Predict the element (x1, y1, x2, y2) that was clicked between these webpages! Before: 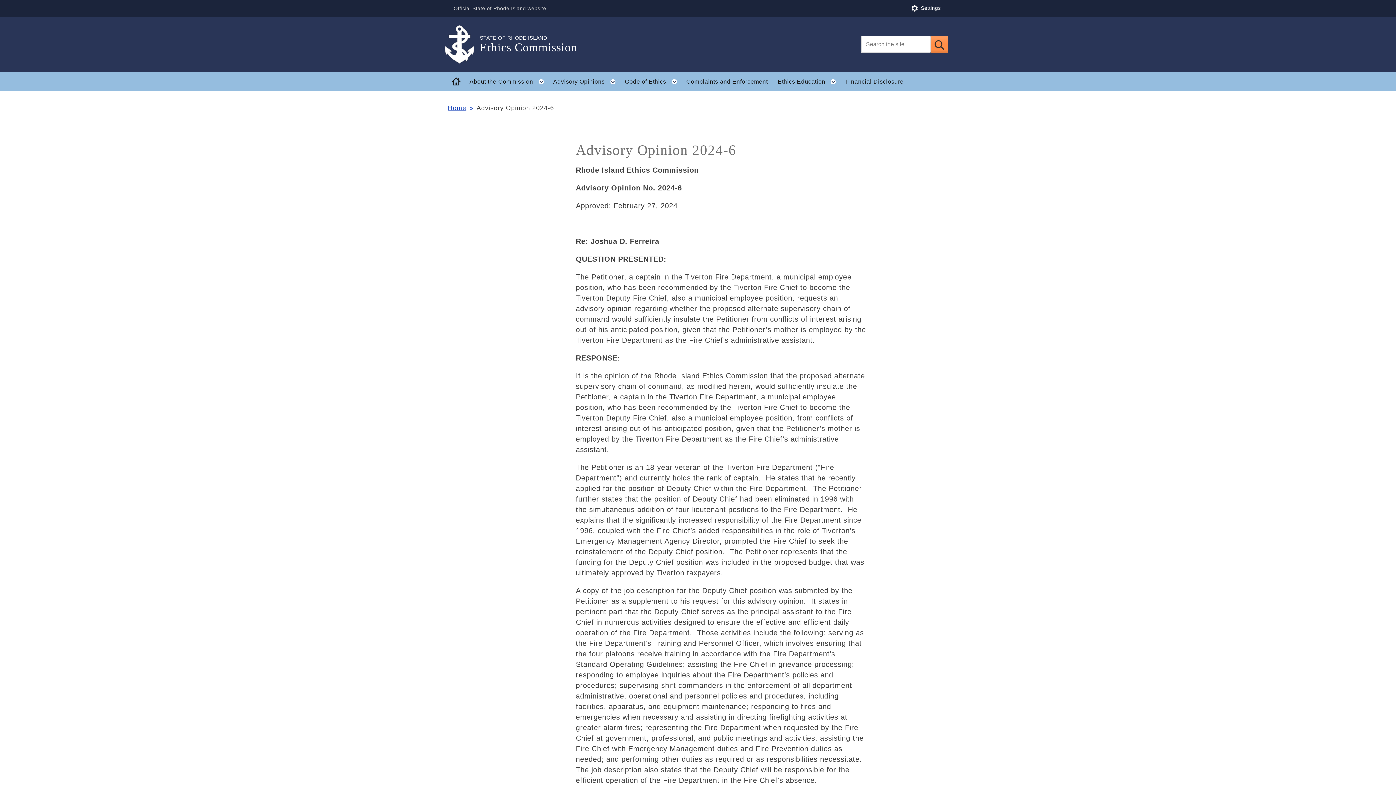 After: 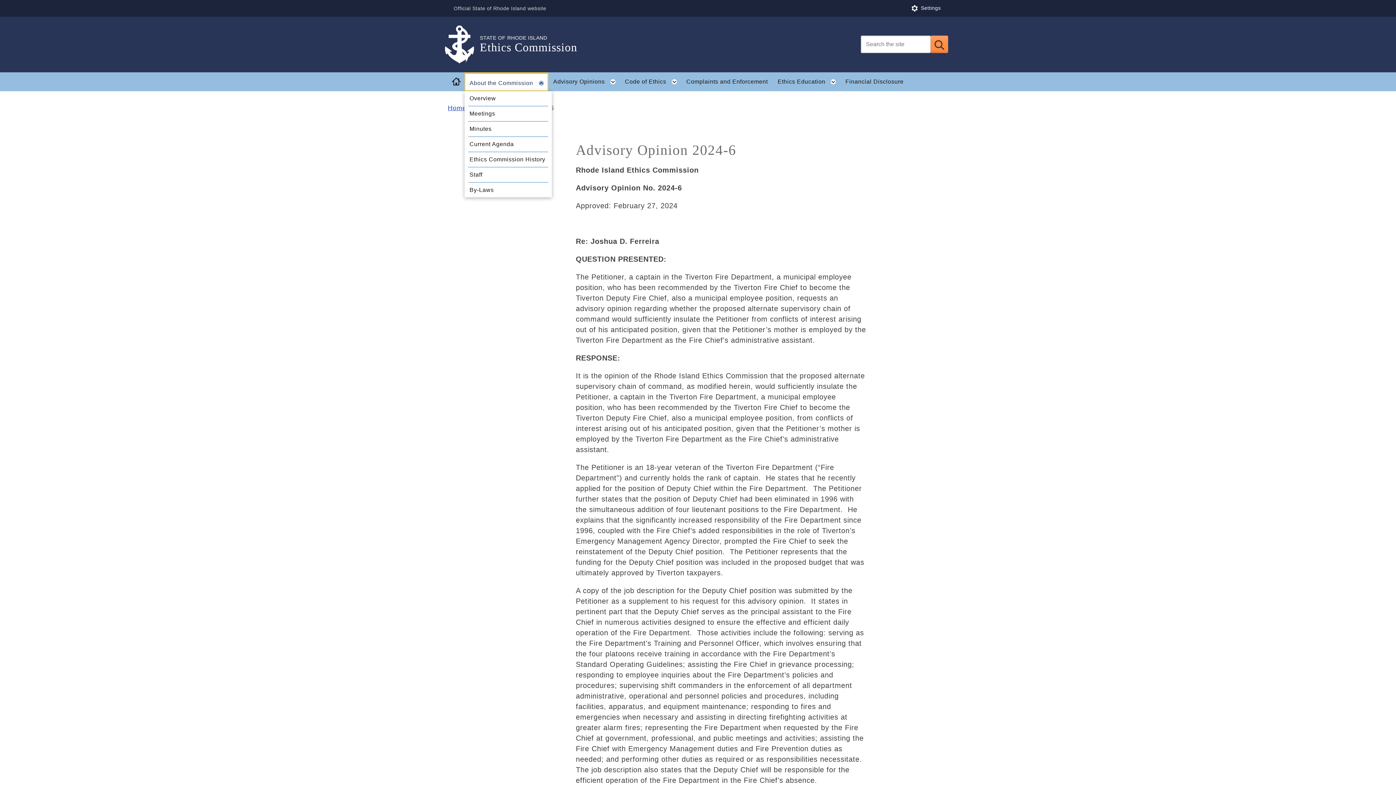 Action: label: About the Commission
Toggle child menu bbox: (464, 72, 548, 91)